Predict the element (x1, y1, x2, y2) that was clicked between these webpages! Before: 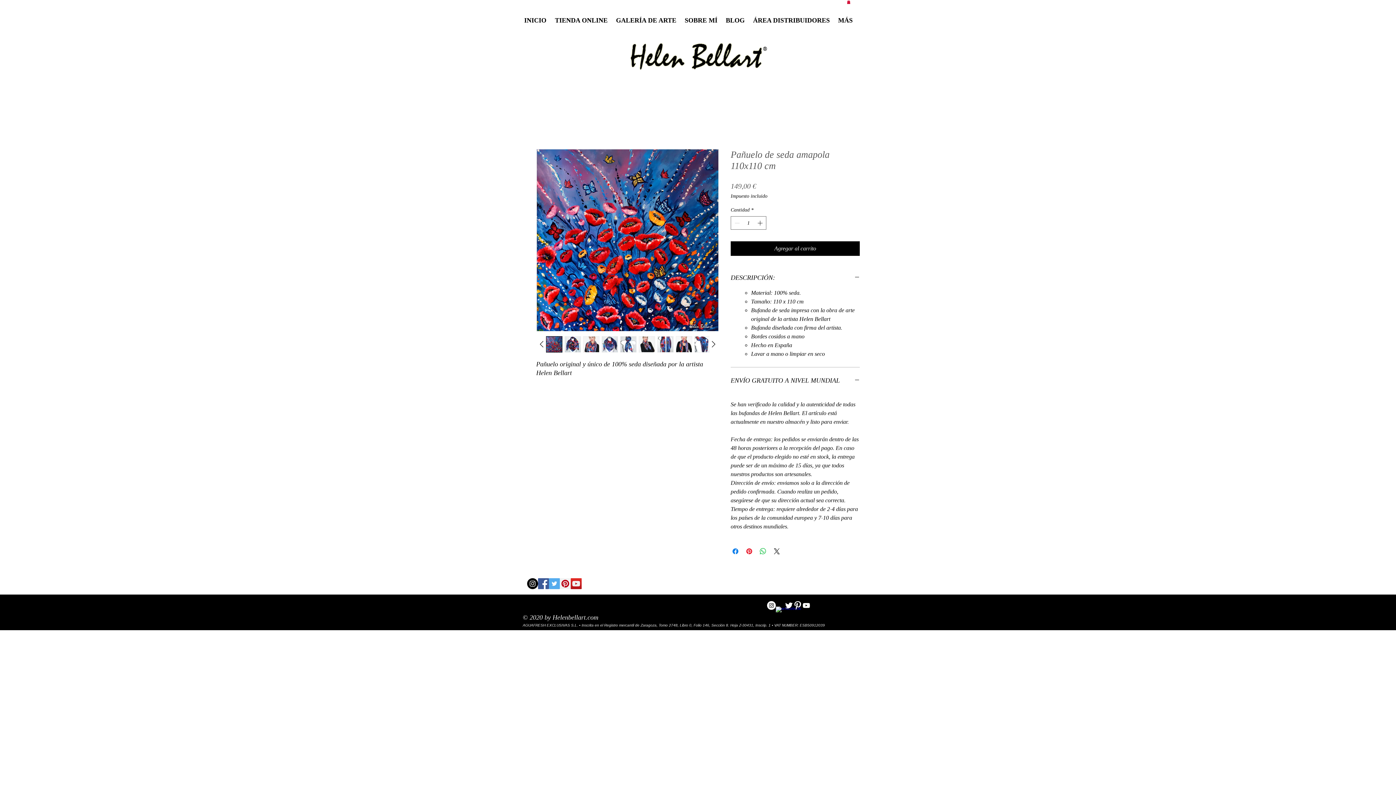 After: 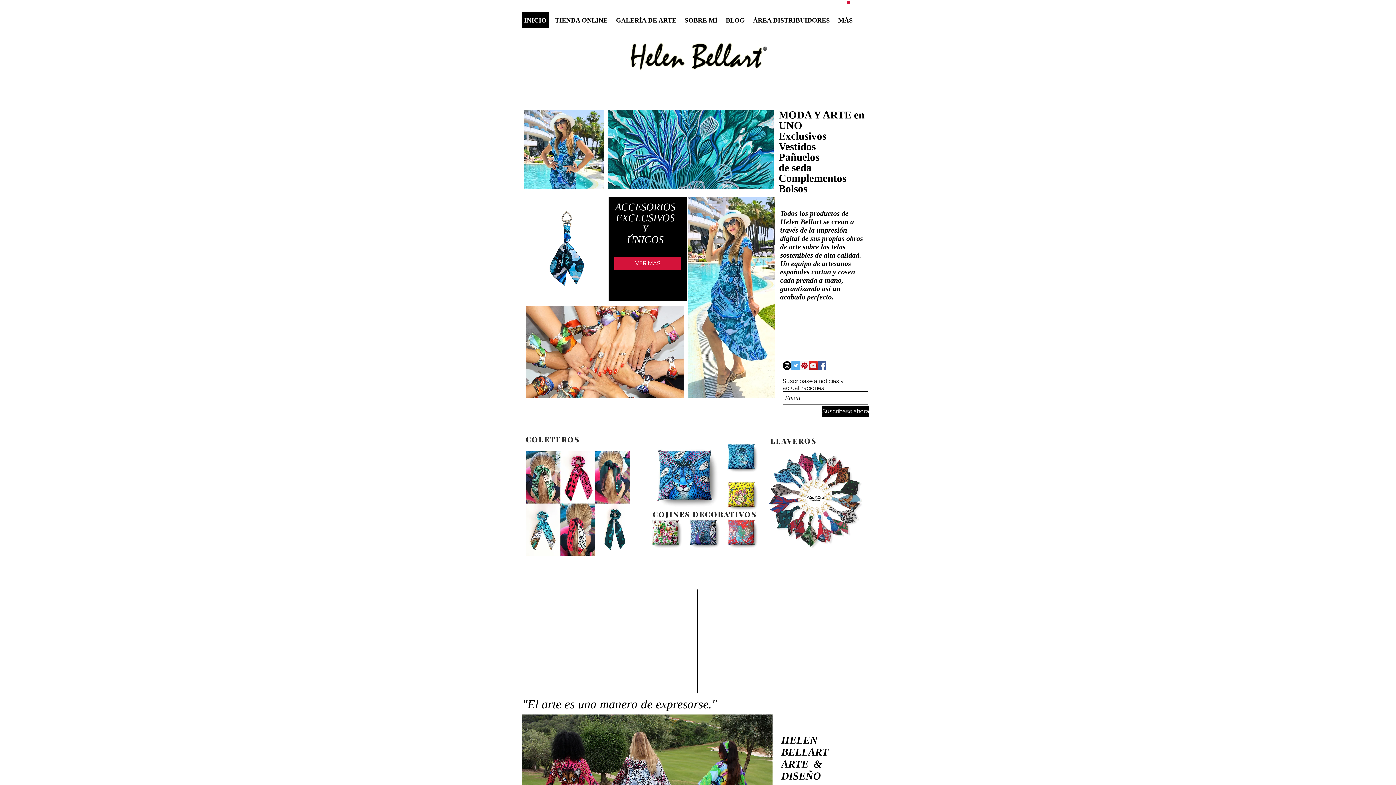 Action: bbox: (521, 12, 549, 28) label: INICIO